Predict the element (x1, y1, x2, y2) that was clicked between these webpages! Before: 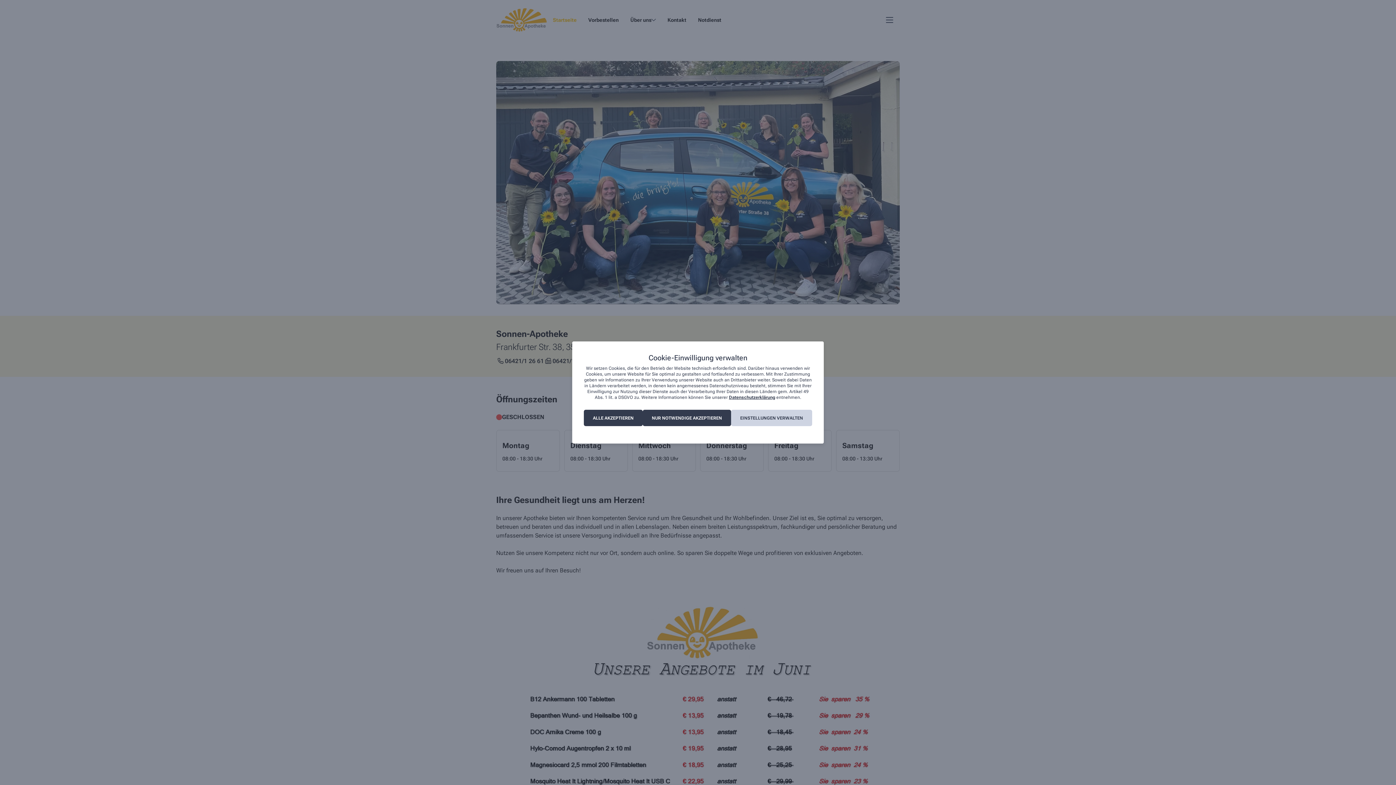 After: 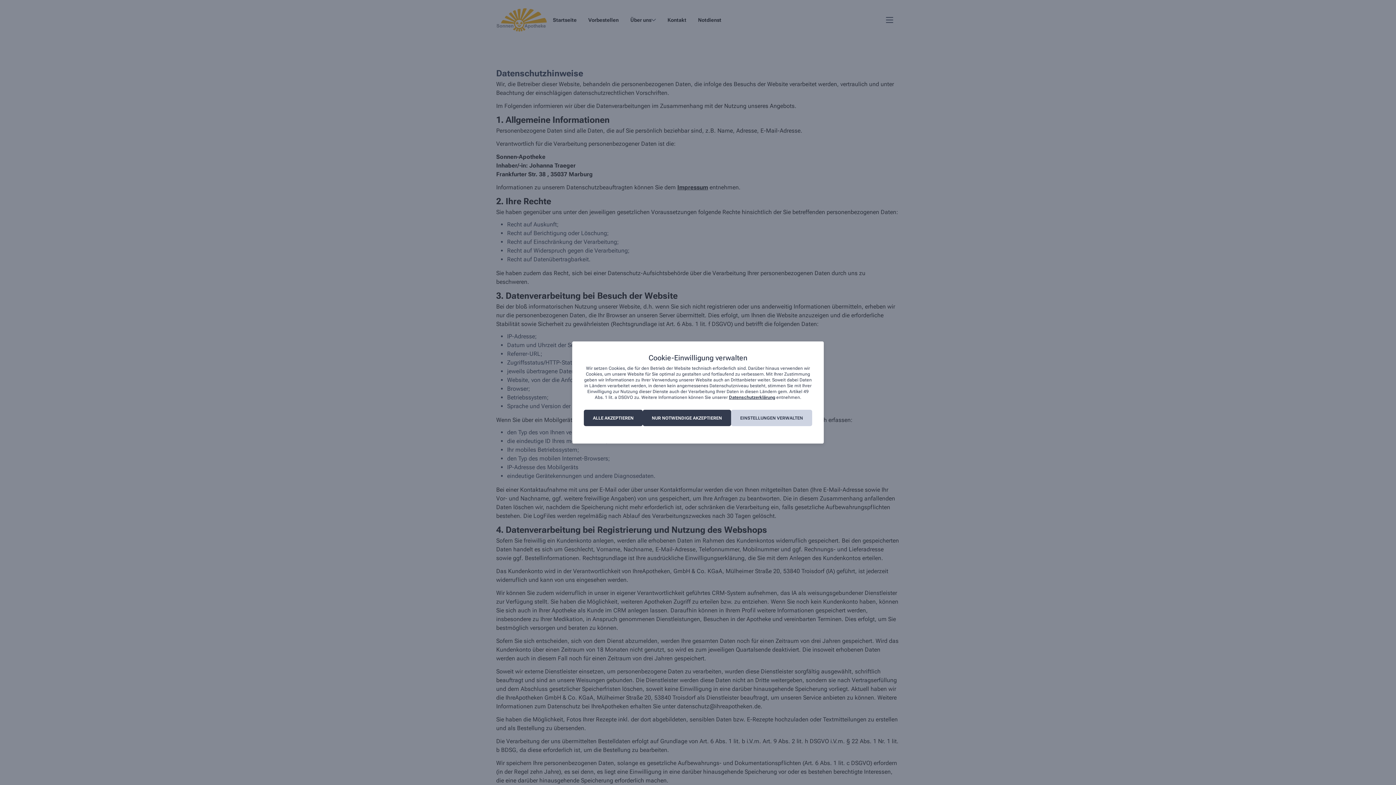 Action: bbox: (729, 395, 775, 400) label: Datenschutzerklärung